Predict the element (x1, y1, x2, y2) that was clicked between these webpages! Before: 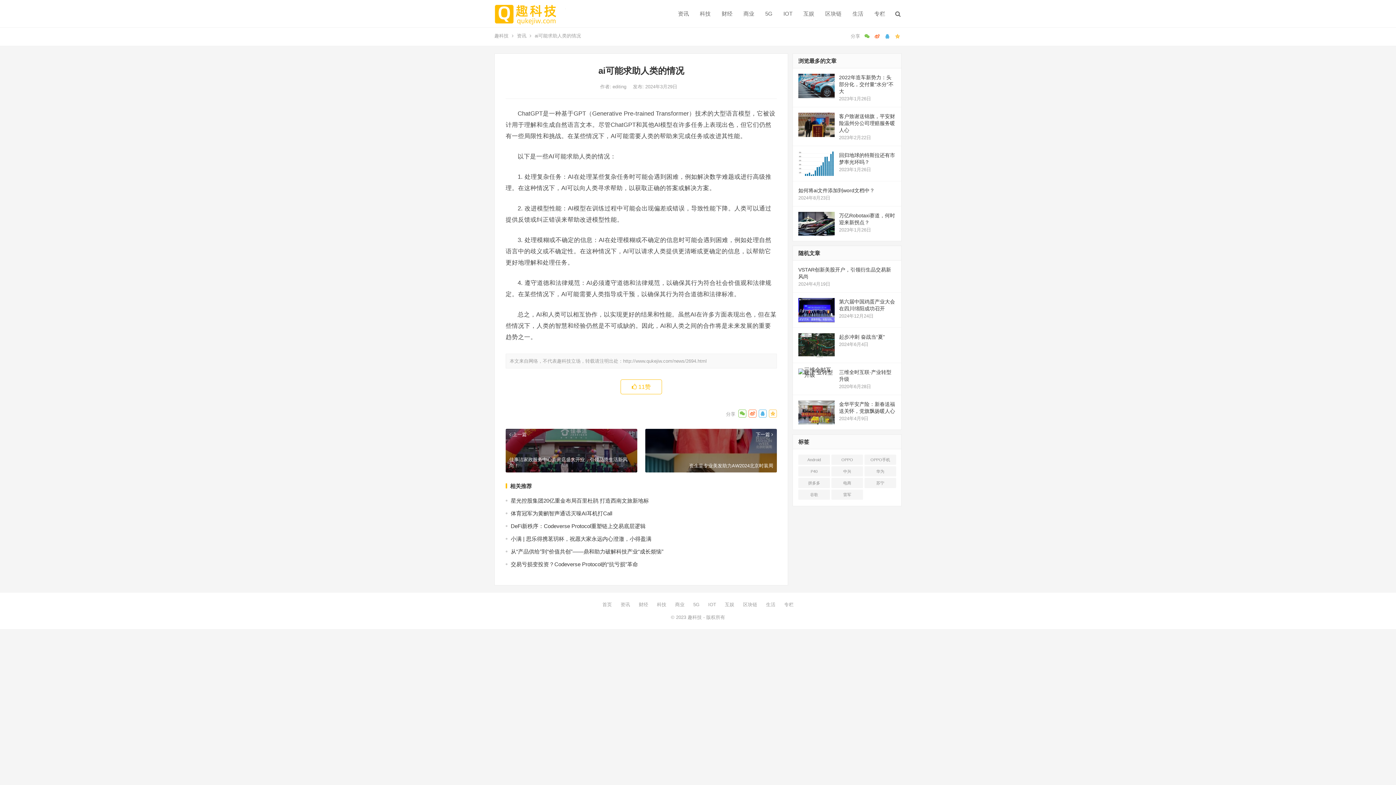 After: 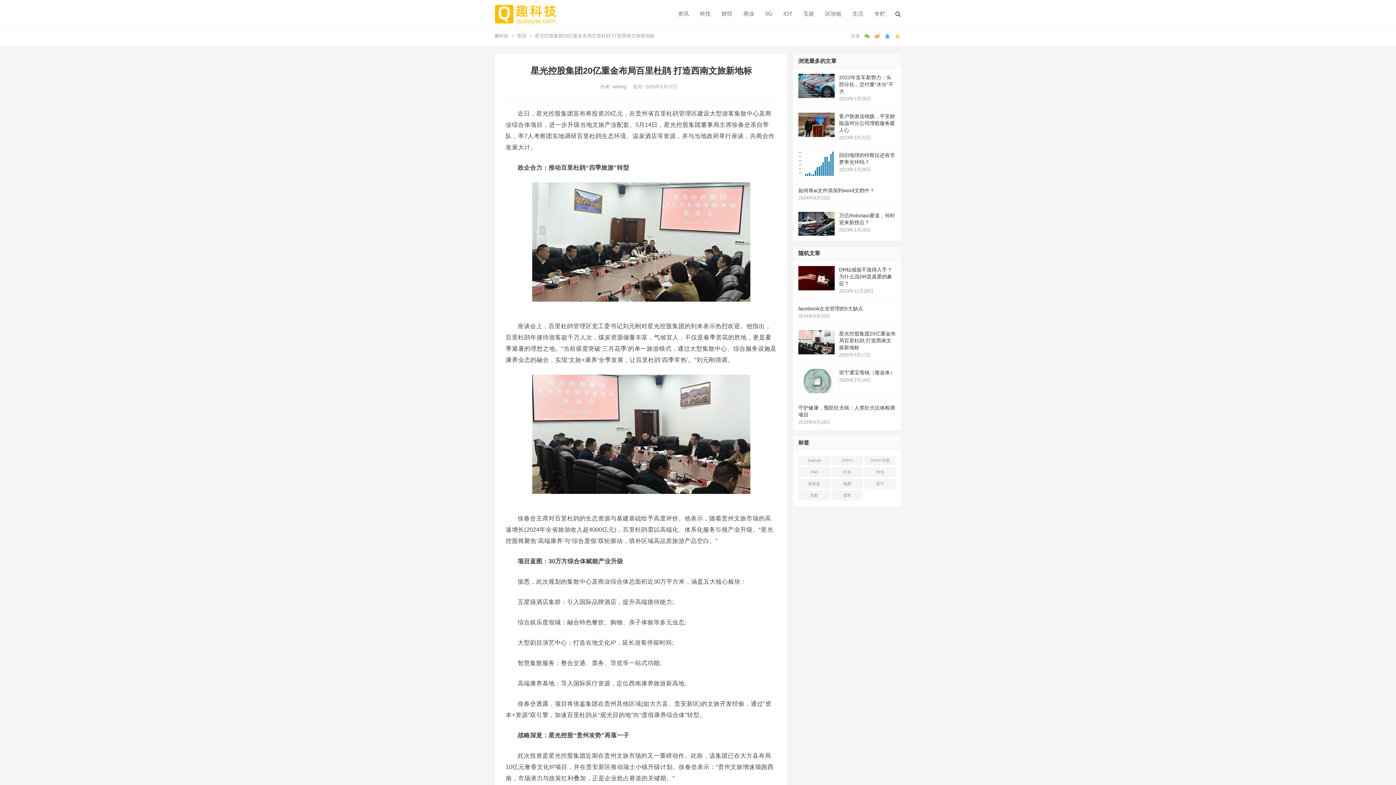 Action: bbox: (510, 497, 649, 504) label: 星光控股集团20亿重金布局百里杜鹃 打造西南文旅新地标‌